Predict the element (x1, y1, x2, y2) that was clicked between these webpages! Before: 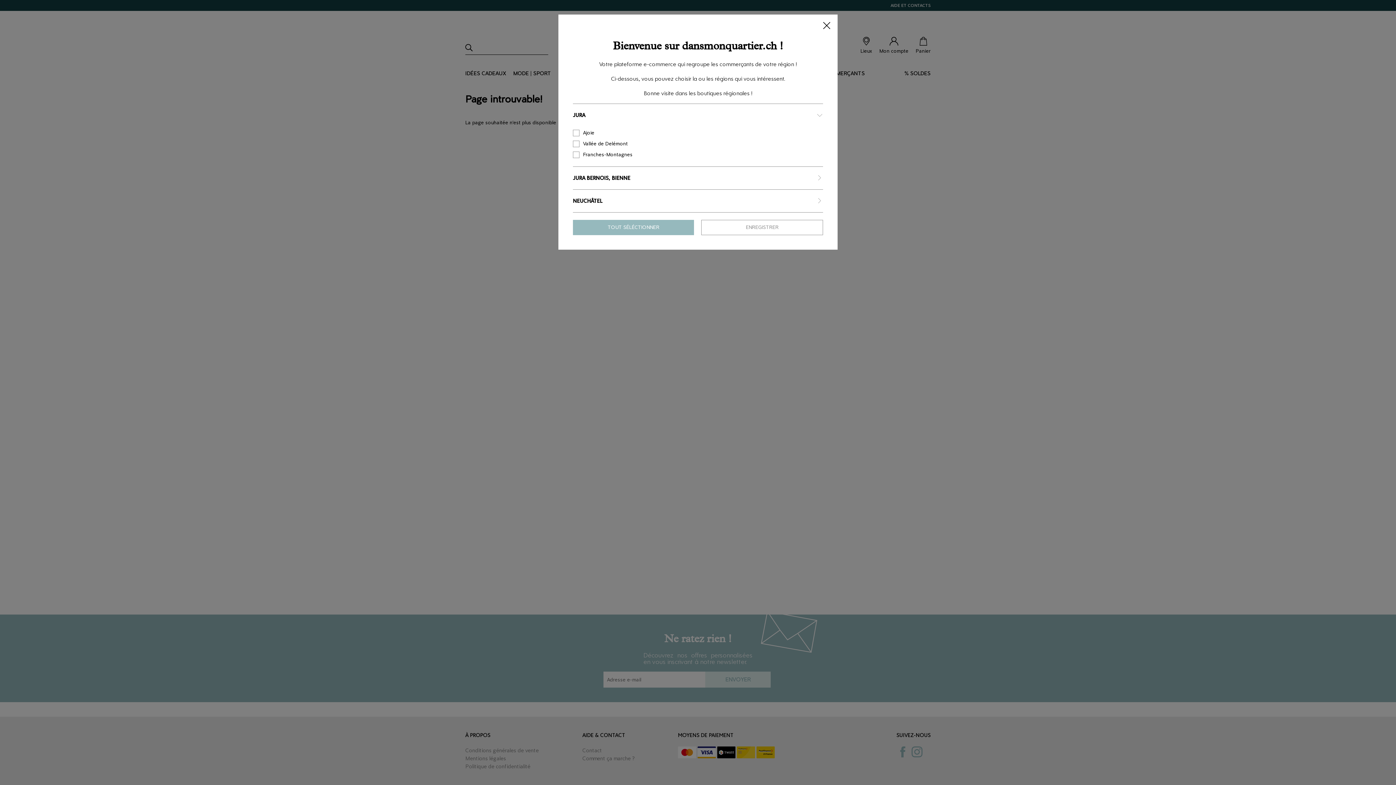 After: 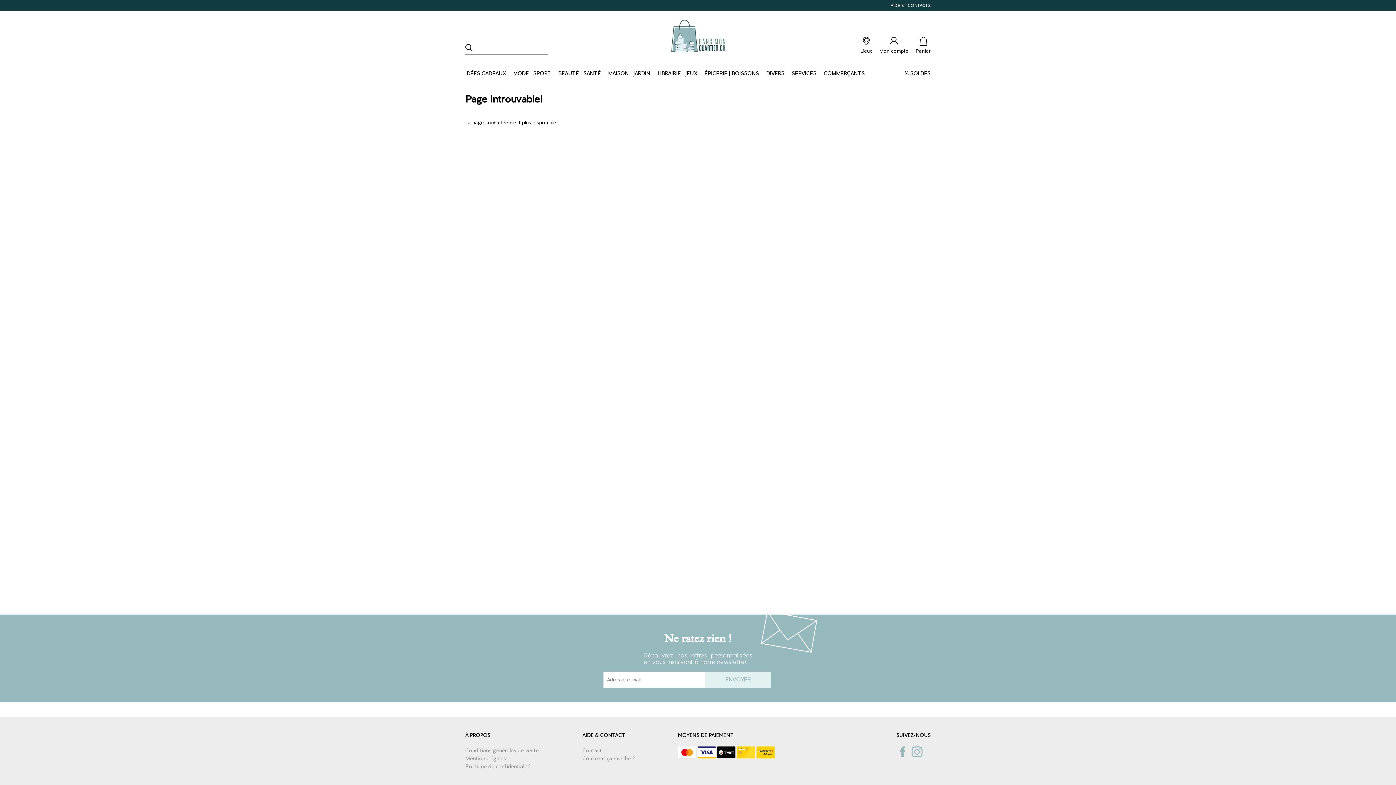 Action: bbox: (823, 21, 830, 30)